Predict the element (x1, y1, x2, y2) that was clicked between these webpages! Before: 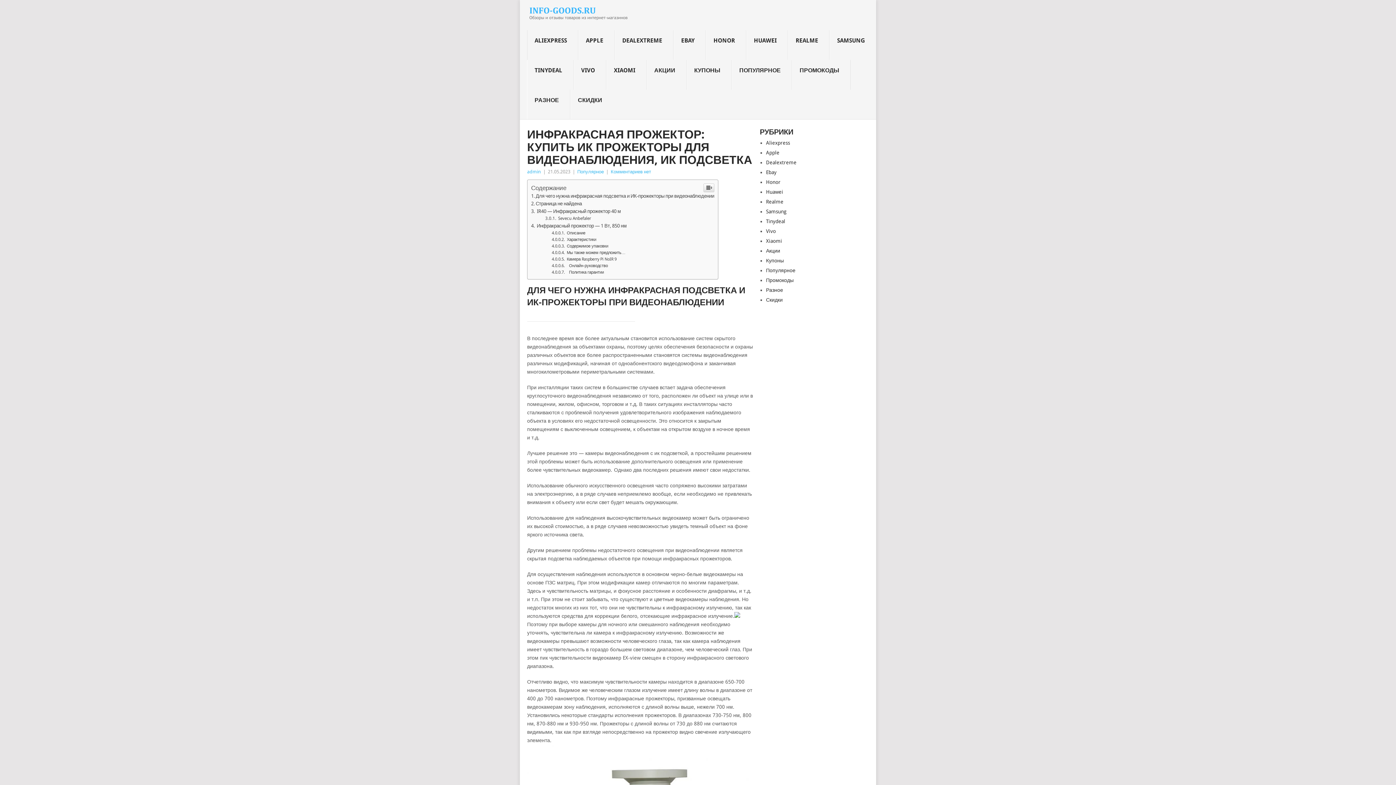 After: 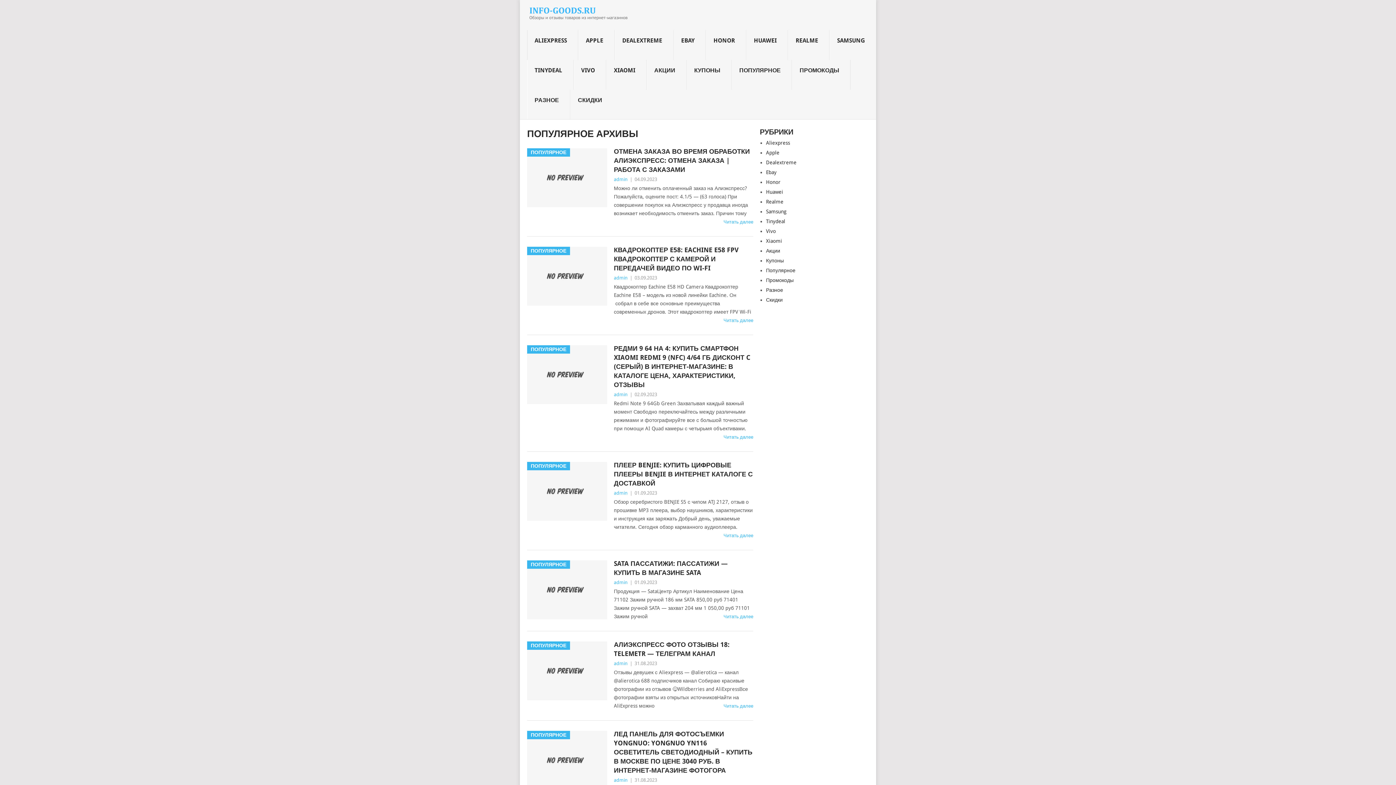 Action: bbox: (731, 60, 792, 89) label: ПОПУЛЯРНОЕ